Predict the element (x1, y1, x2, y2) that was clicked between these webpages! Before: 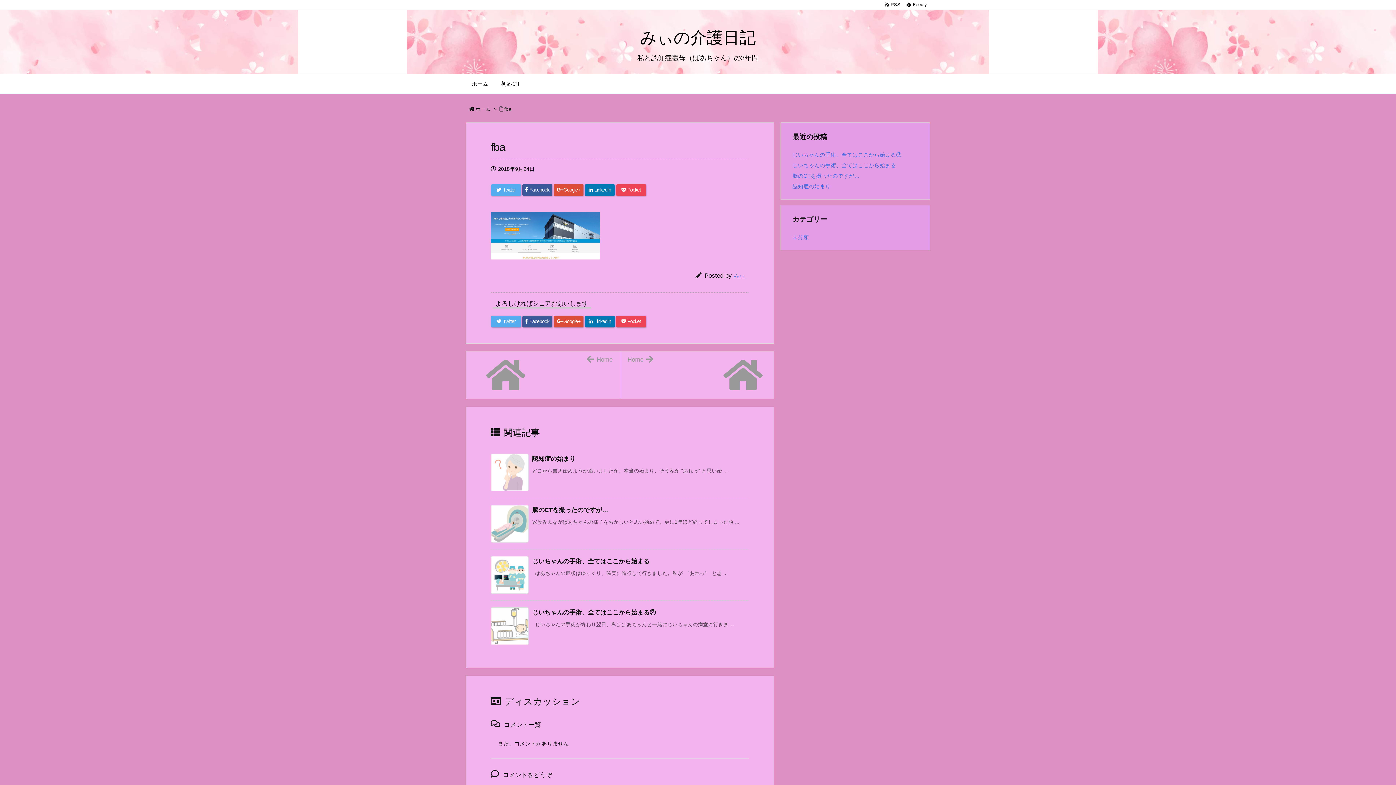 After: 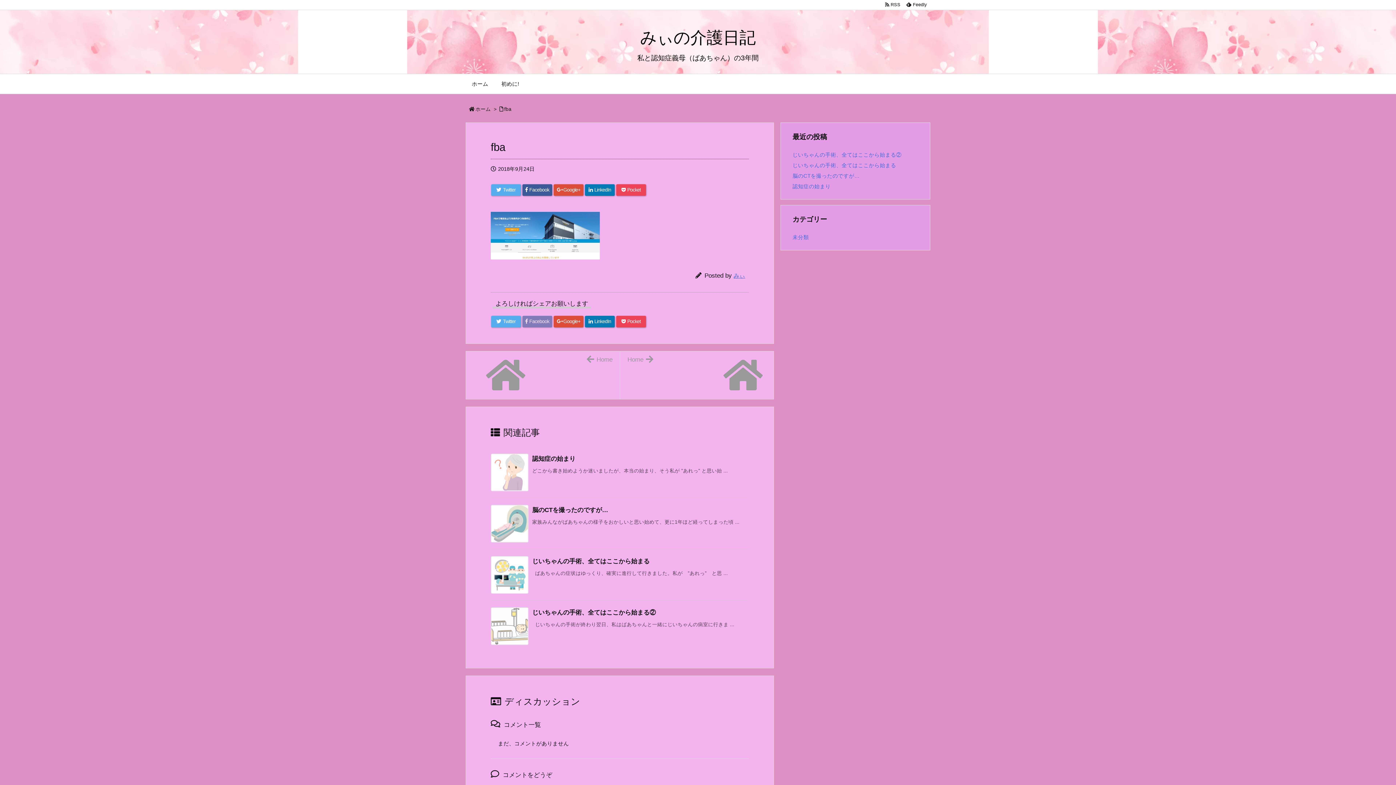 Action: bbox: (522, 316, 552, 327) label:  Facebook